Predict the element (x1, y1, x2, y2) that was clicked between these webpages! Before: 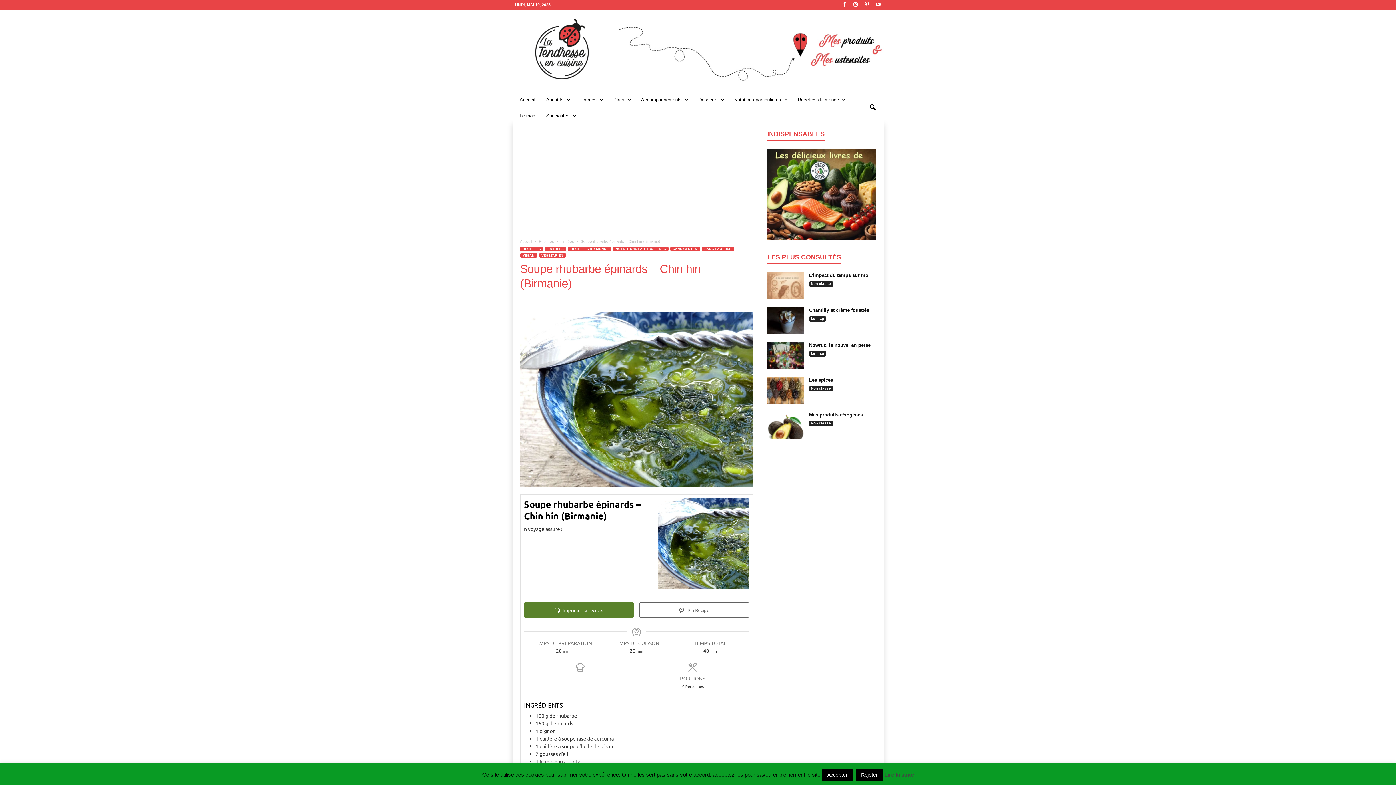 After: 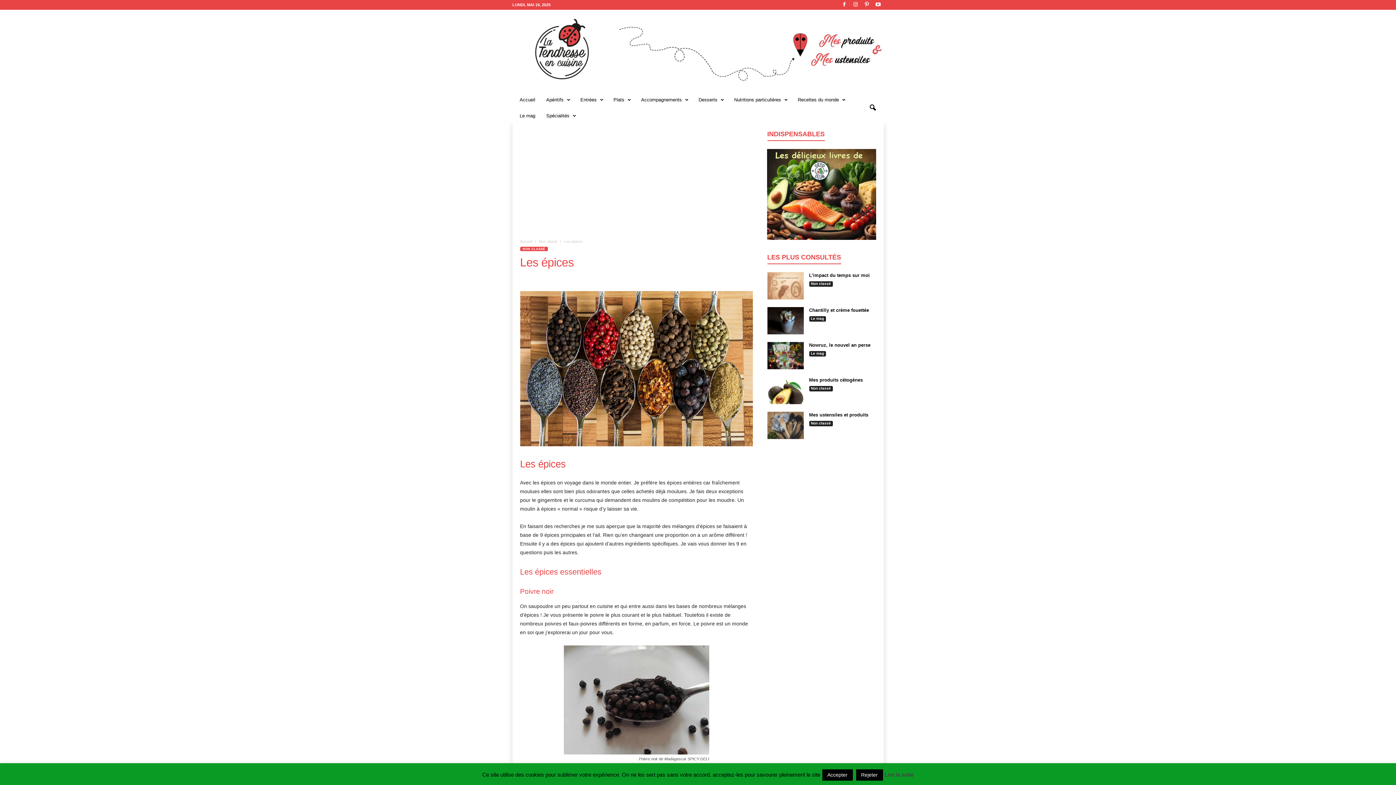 Action: label: Les épices bbox: (809, 377, 833, 382)